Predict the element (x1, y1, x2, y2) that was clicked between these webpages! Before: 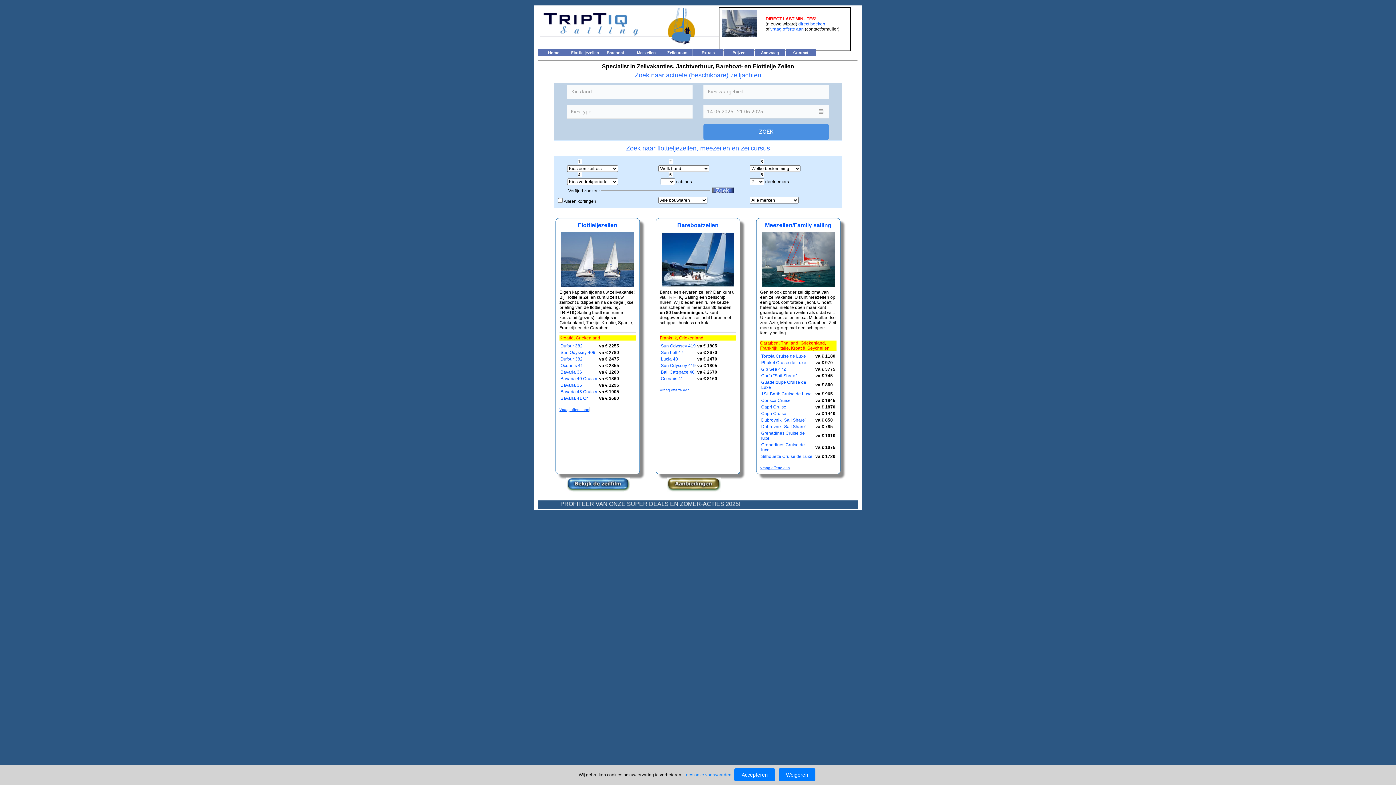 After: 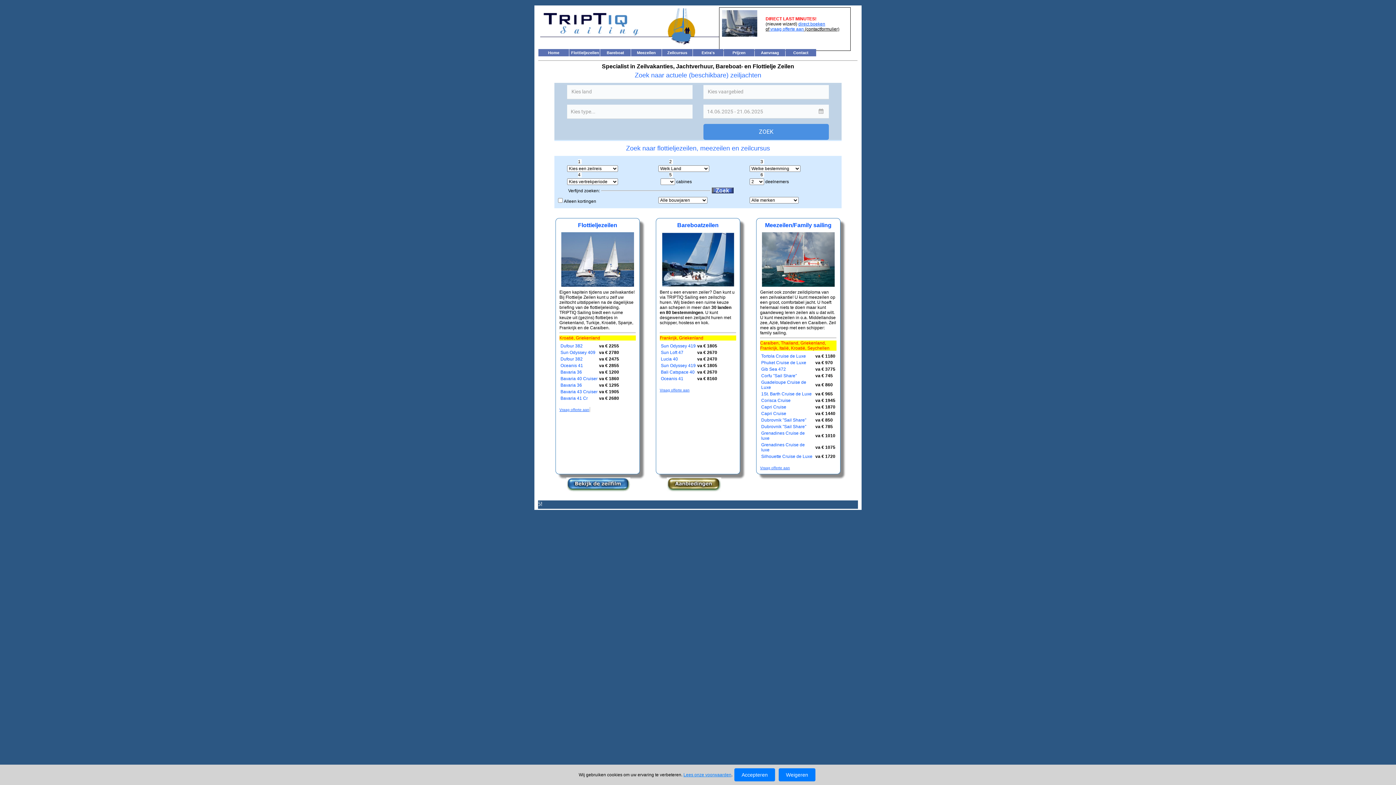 Action: bbox: (564, 476, 632, 494)